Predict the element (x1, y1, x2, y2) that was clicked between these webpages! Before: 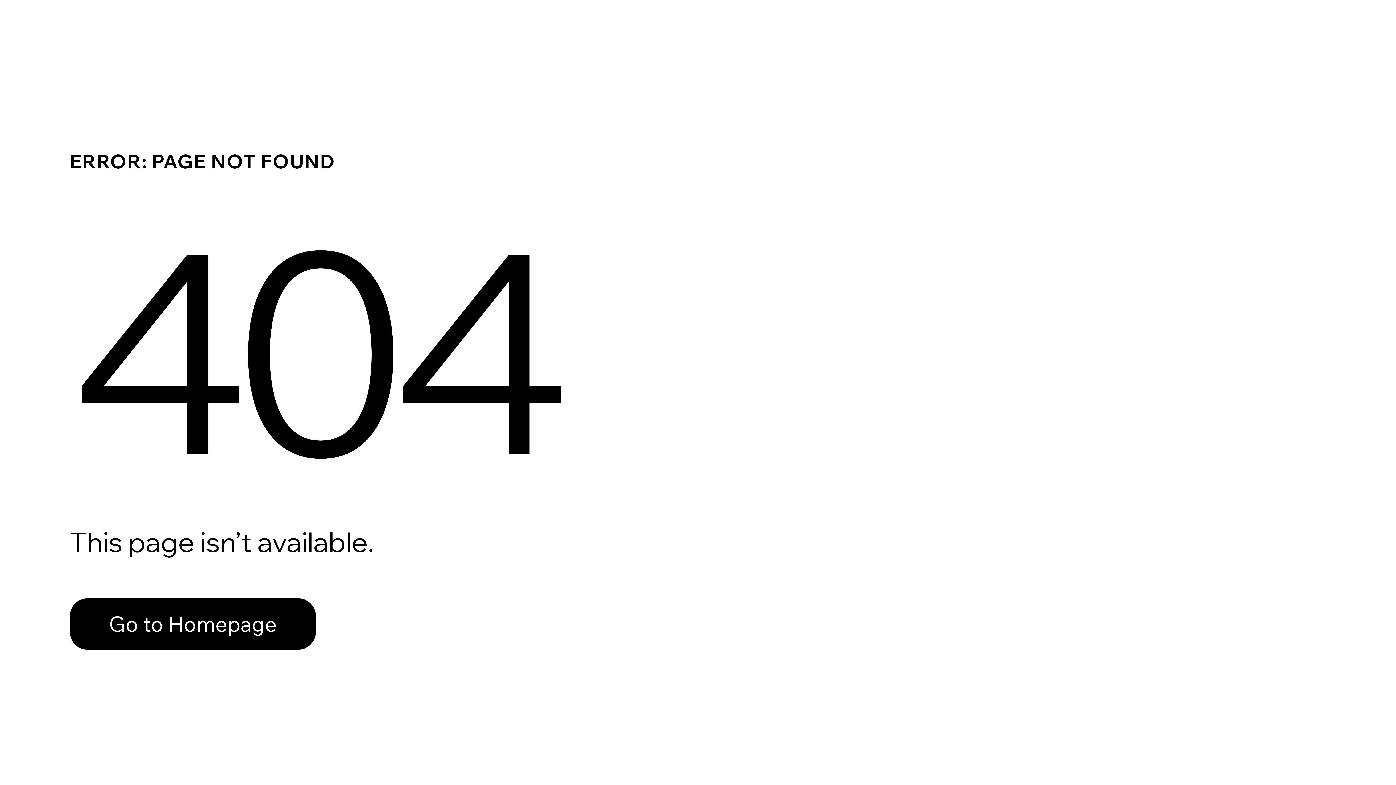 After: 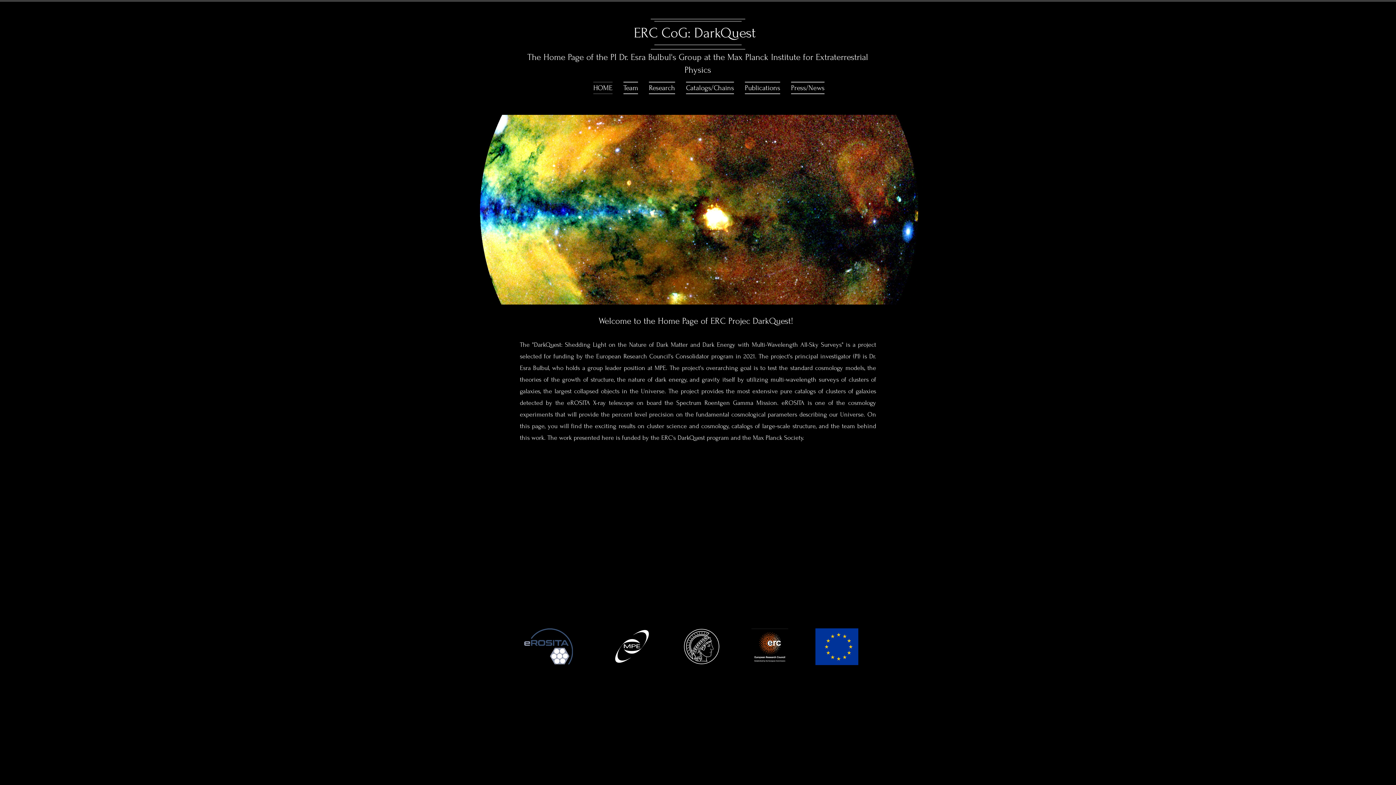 Action: bbox: (69, 582, 768, 659) label: Go to Homepage